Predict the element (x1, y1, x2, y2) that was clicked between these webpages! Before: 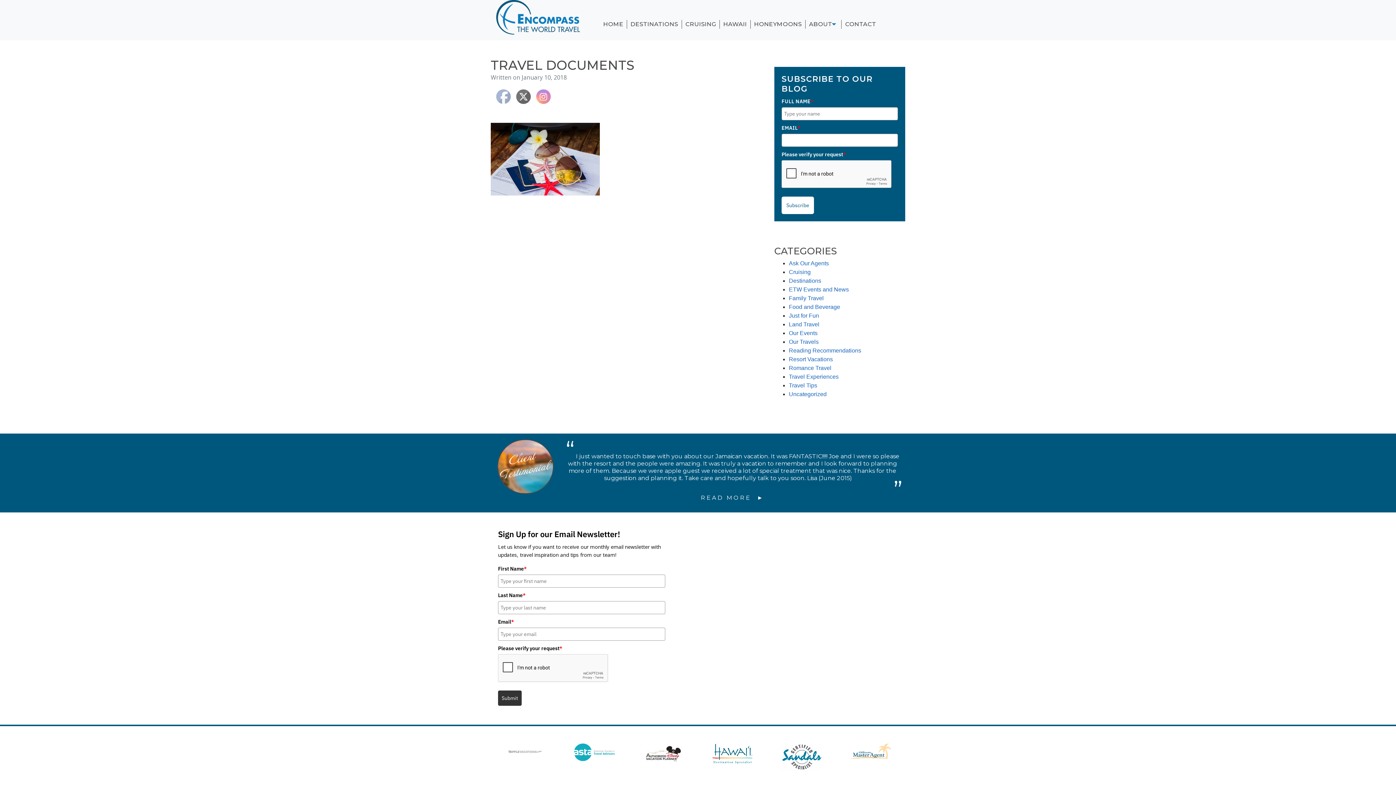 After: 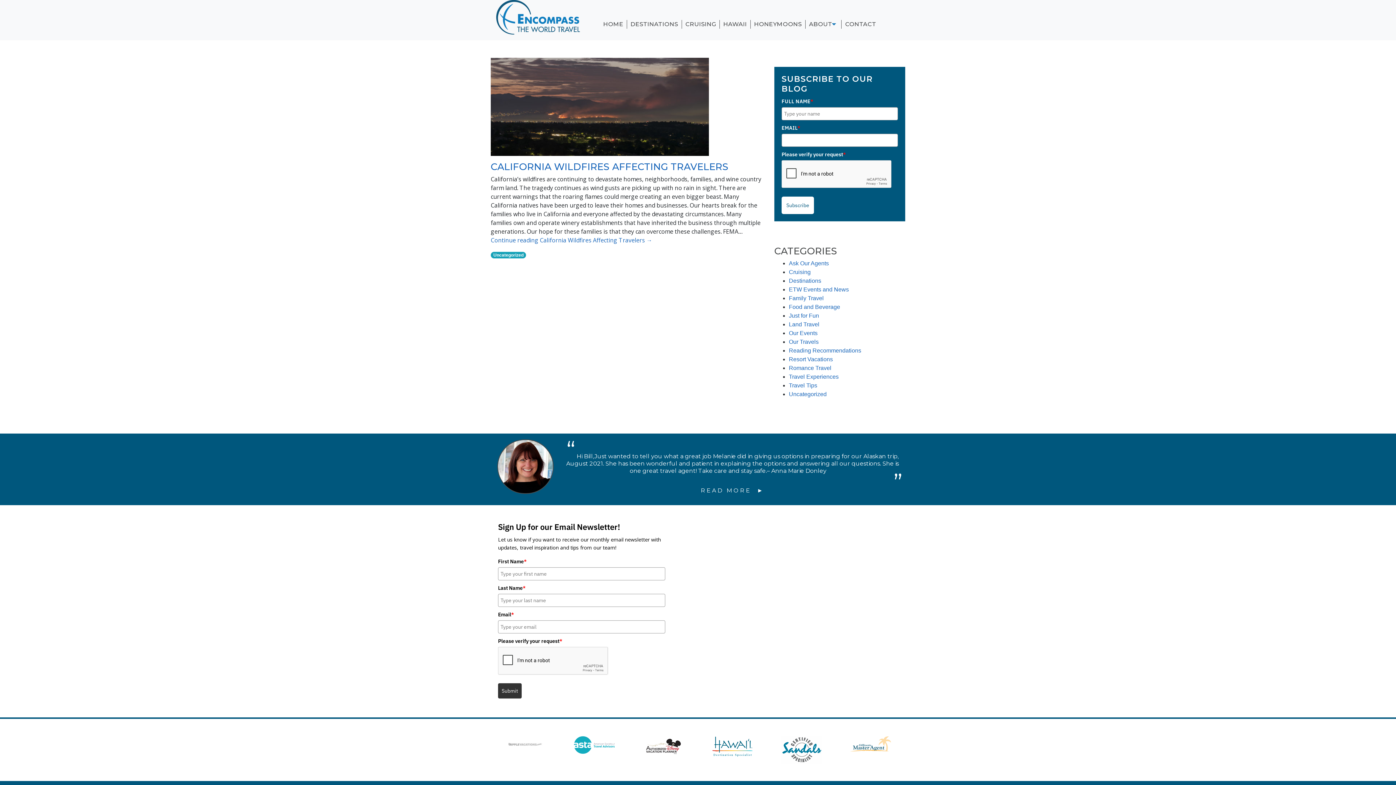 Action: bbox: (789, 391, 826, 397) label: Uncategorized